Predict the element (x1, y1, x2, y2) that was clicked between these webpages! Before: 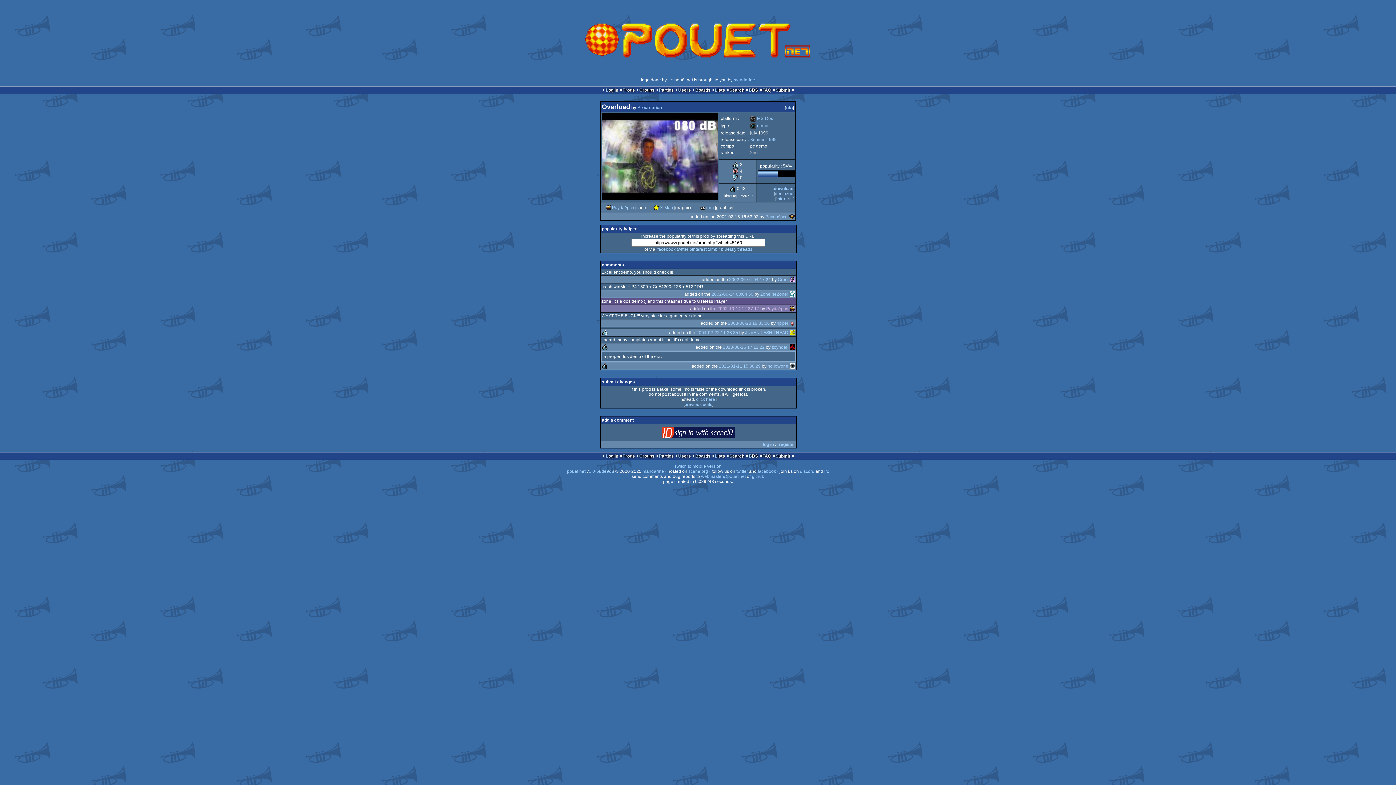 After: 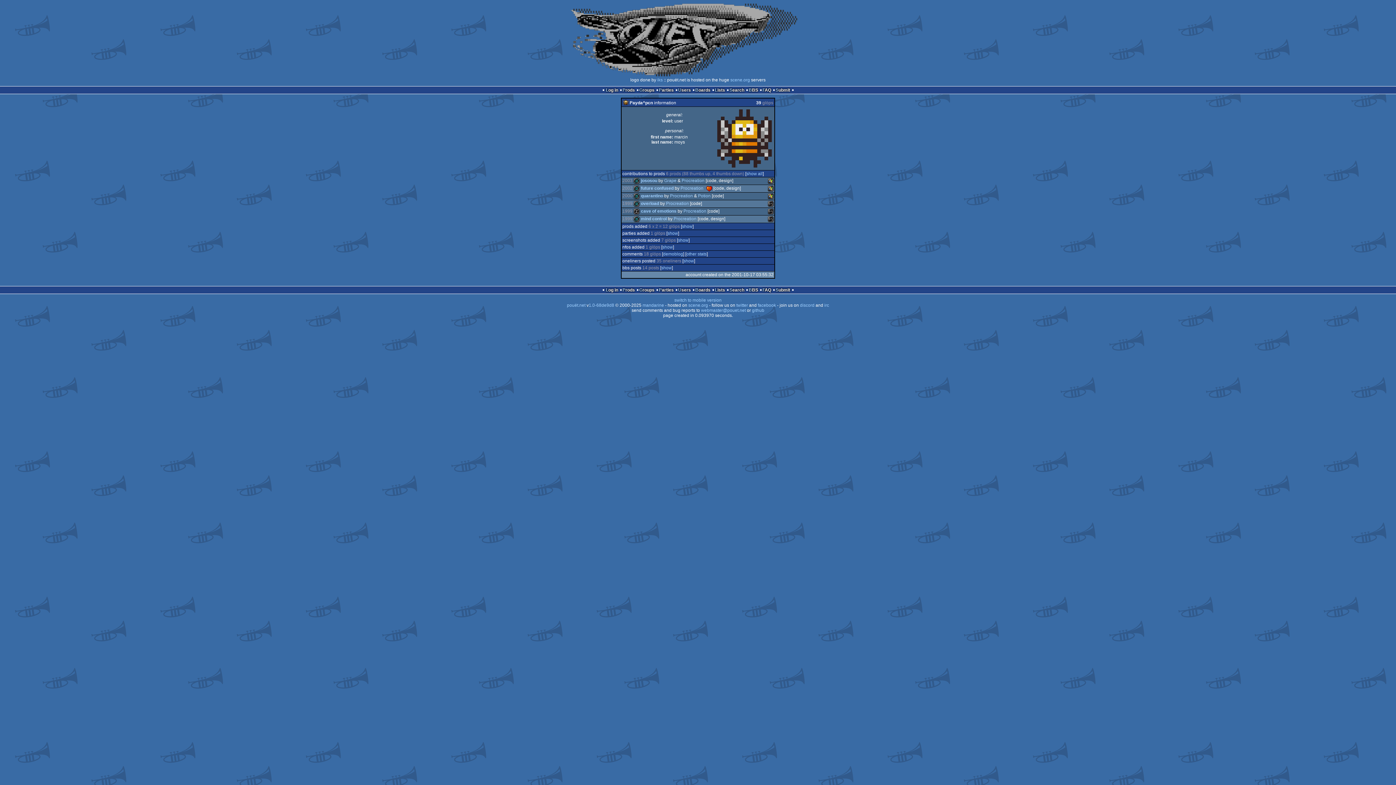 Action: bbox: (605, 205, 611, 210)